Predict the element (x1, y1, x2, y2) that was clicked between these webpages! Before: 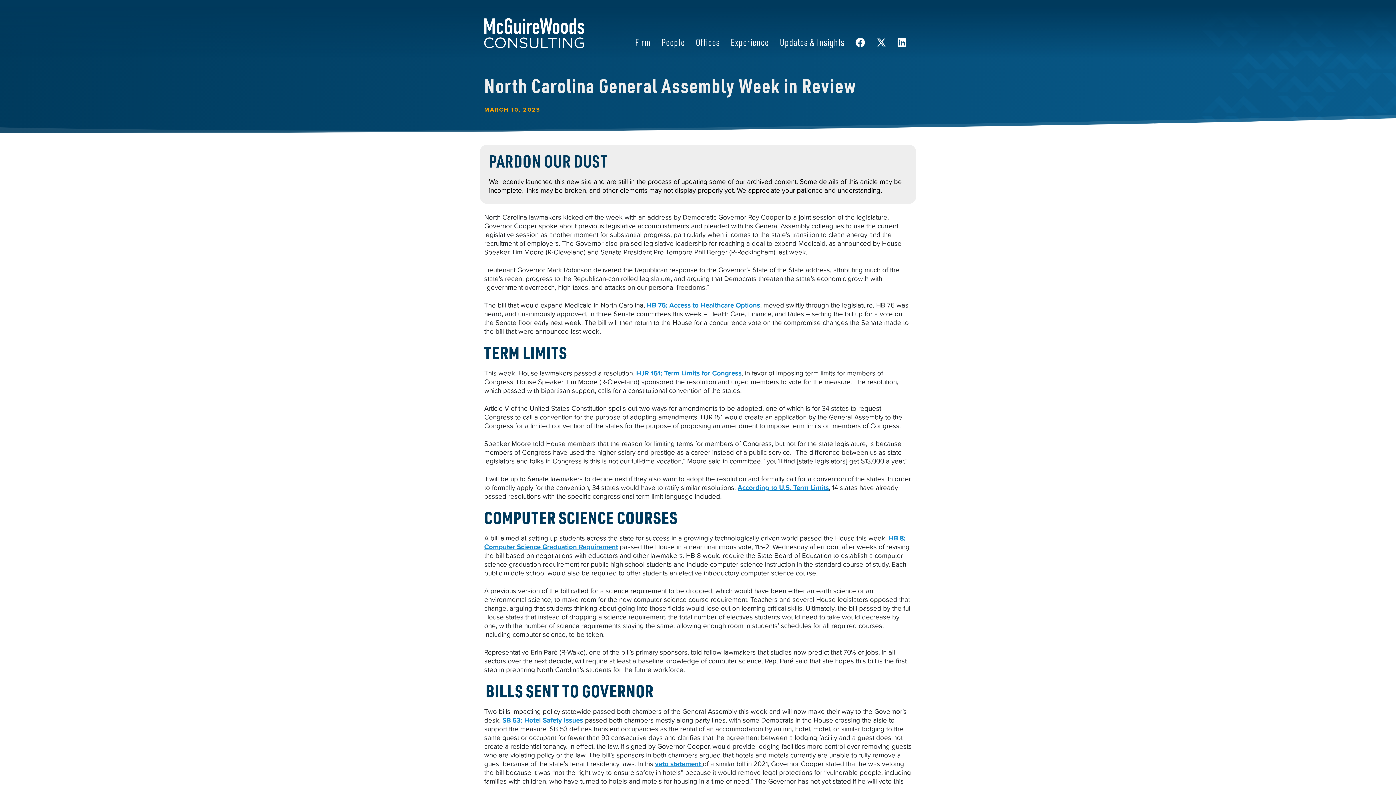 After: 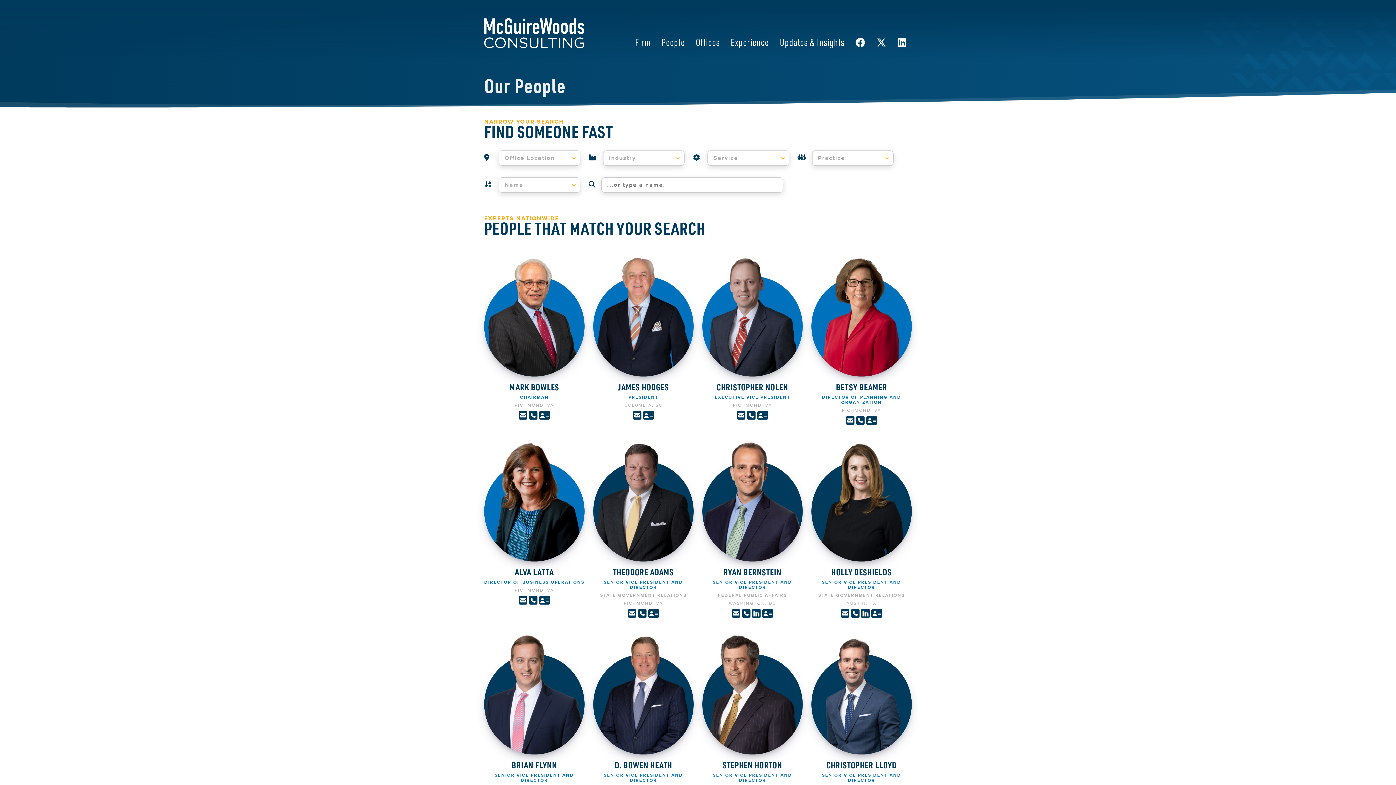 Action: bbox: (656, 30, 690, 53) label: People